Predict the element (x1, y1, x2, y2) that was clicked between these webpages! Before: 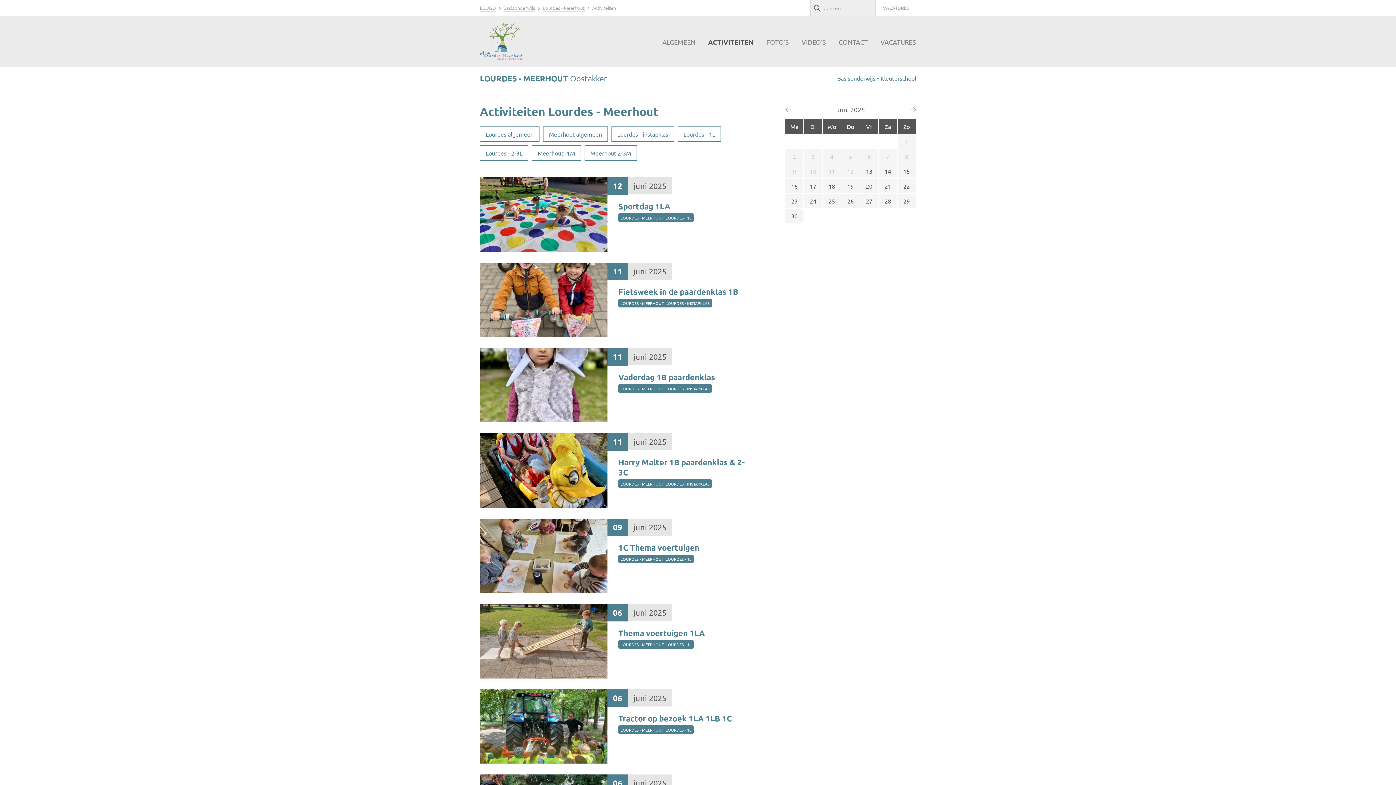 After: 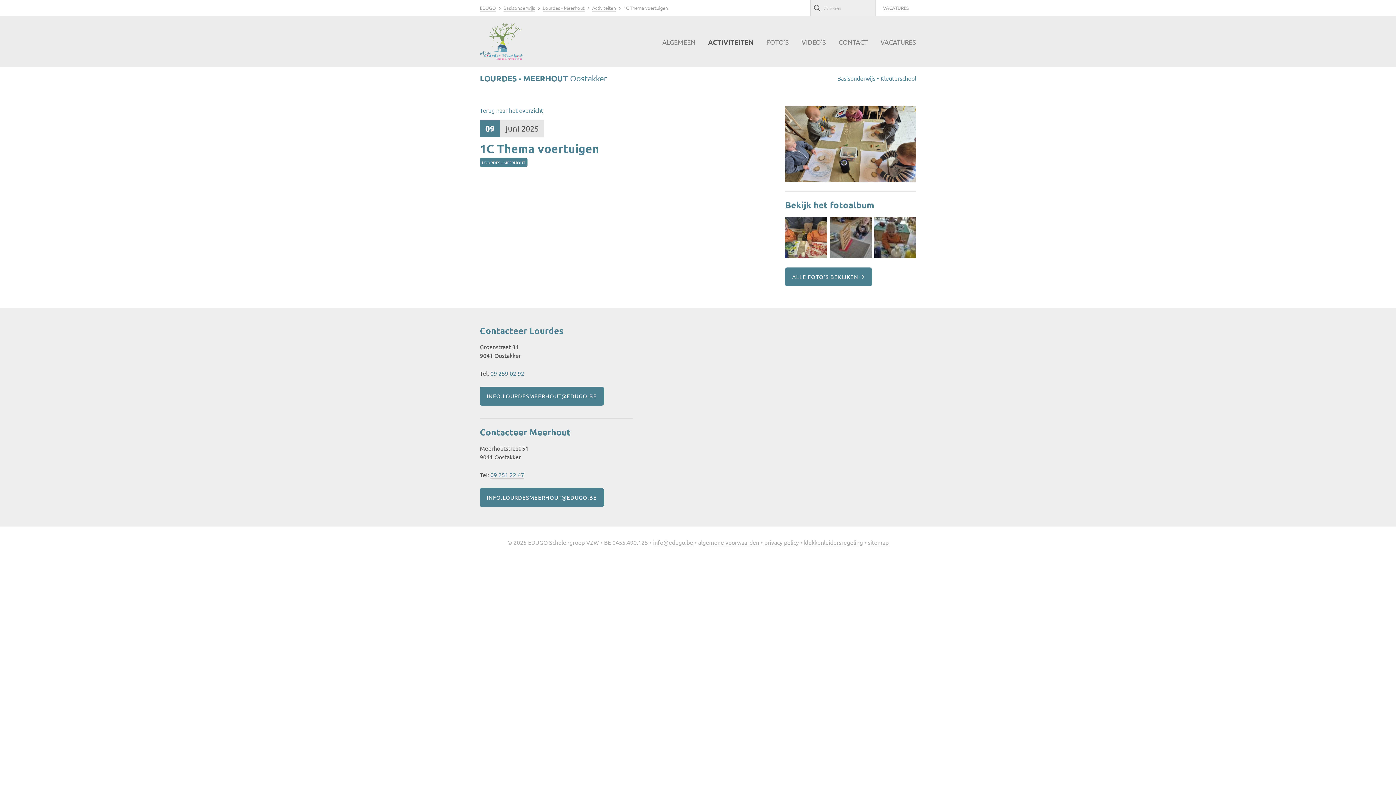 Action: bbox: (480, 518, 763, 593) label: 09
juni 2025
1C Thema voertuigen
LOURDES - MEERHOUT: LOURDES - 1L

